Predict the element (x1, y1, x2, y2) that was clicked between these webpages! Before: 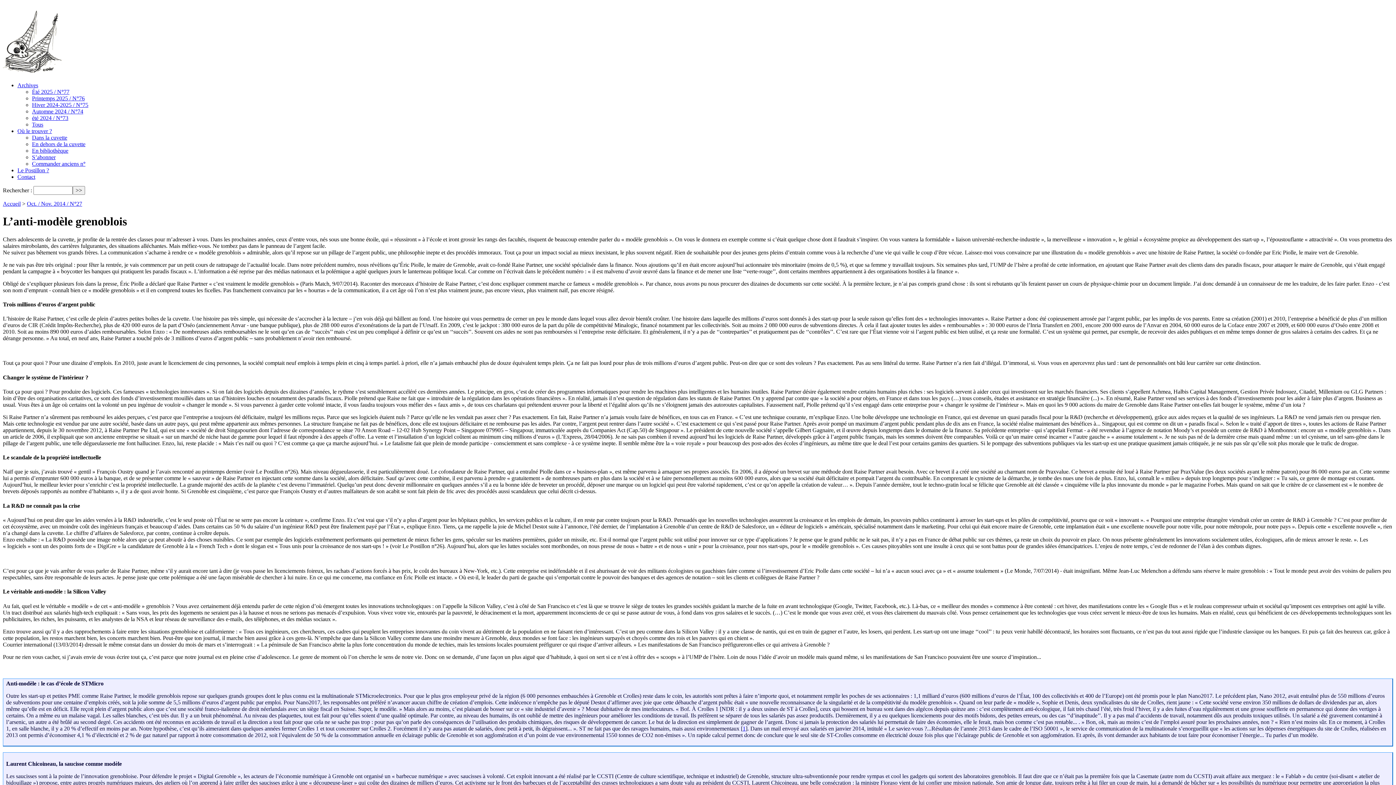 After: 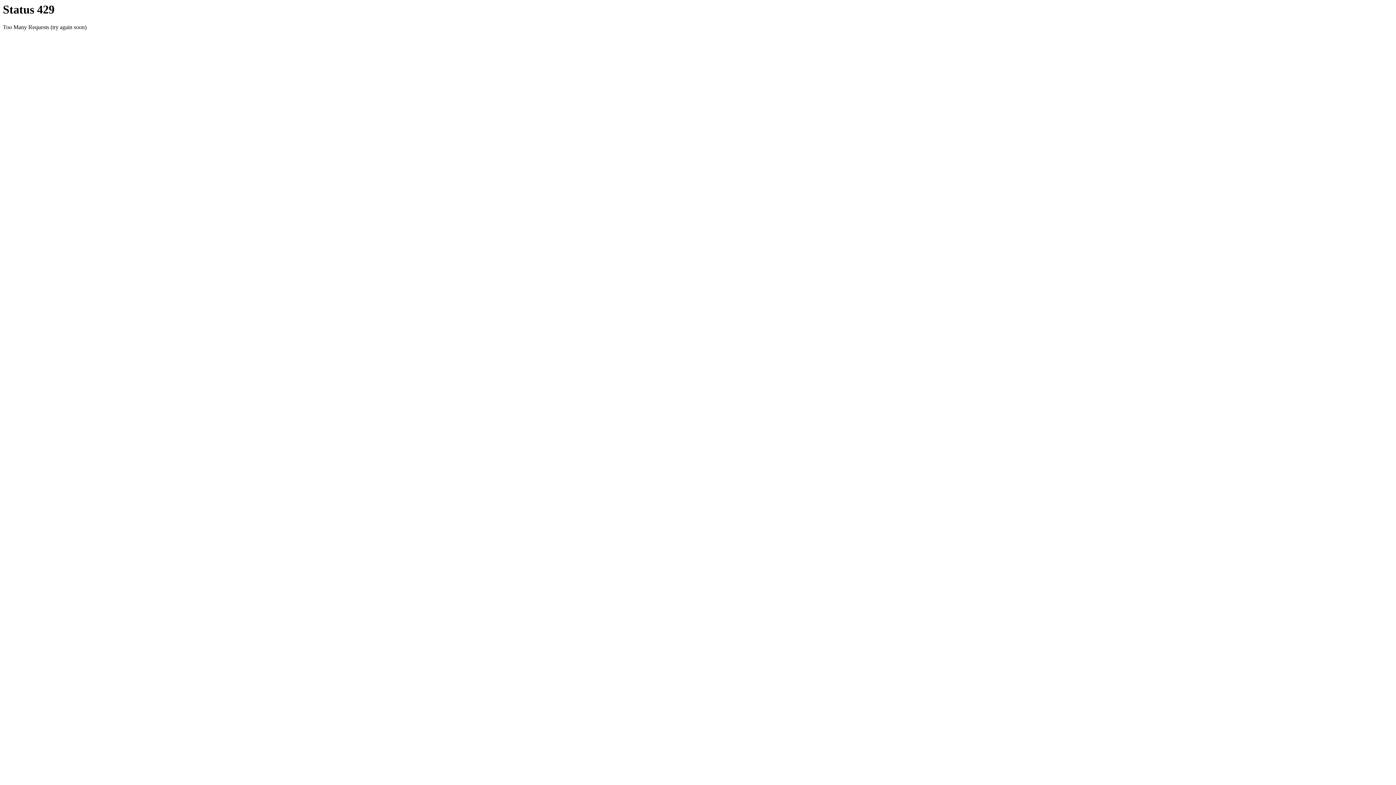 Action: label: Accueil bbox: (2, 200, 20, 206)